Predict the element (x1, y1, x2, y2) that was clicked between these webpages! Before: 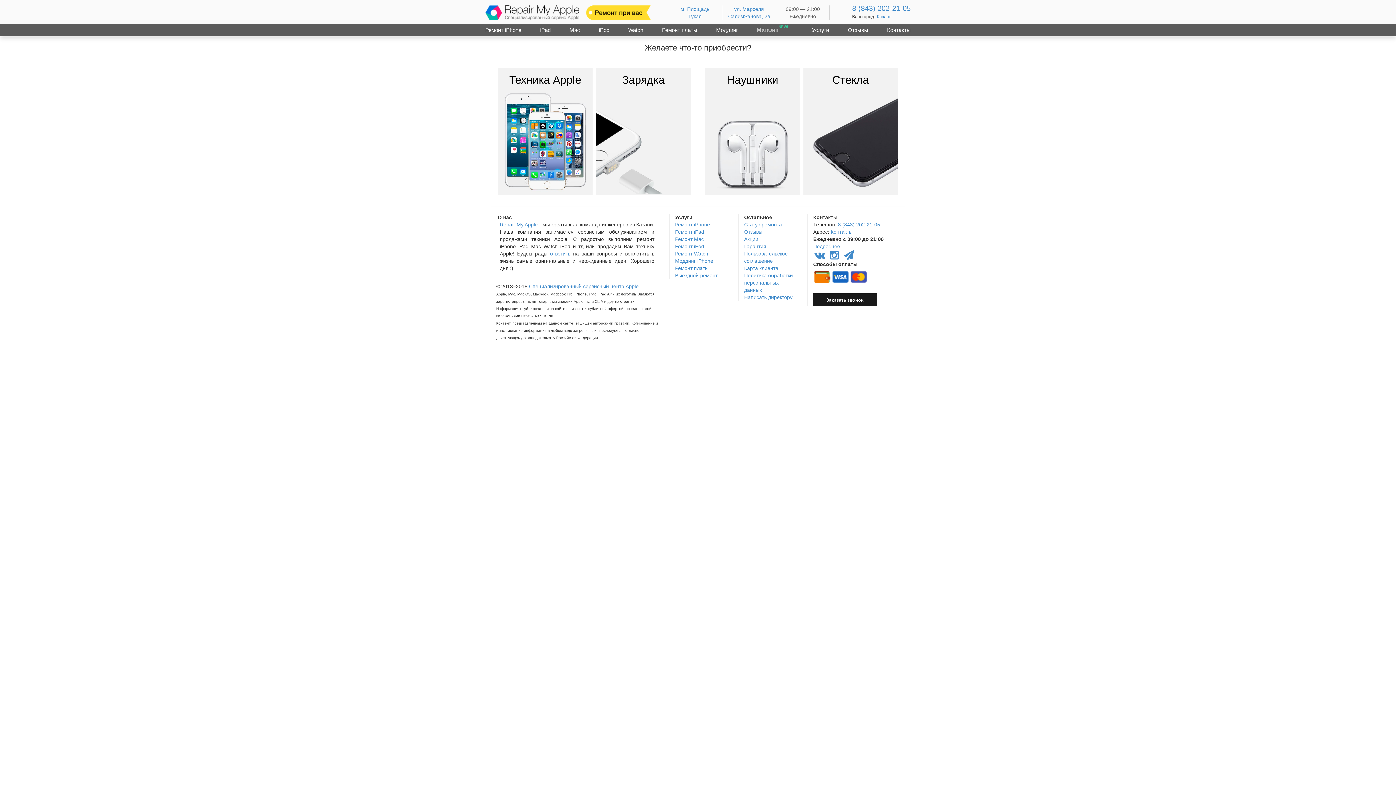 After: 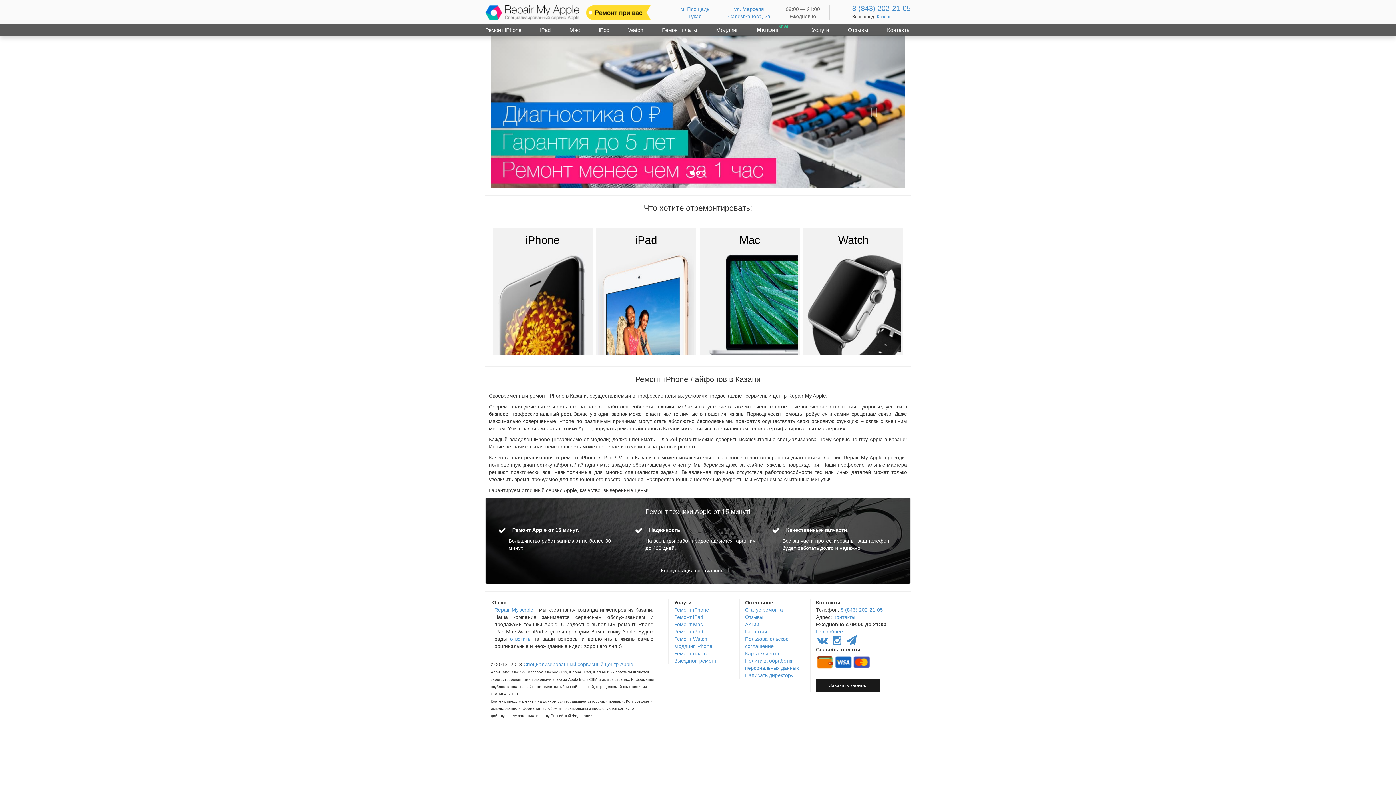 Action: bbox: (485, 5, 657, 20)